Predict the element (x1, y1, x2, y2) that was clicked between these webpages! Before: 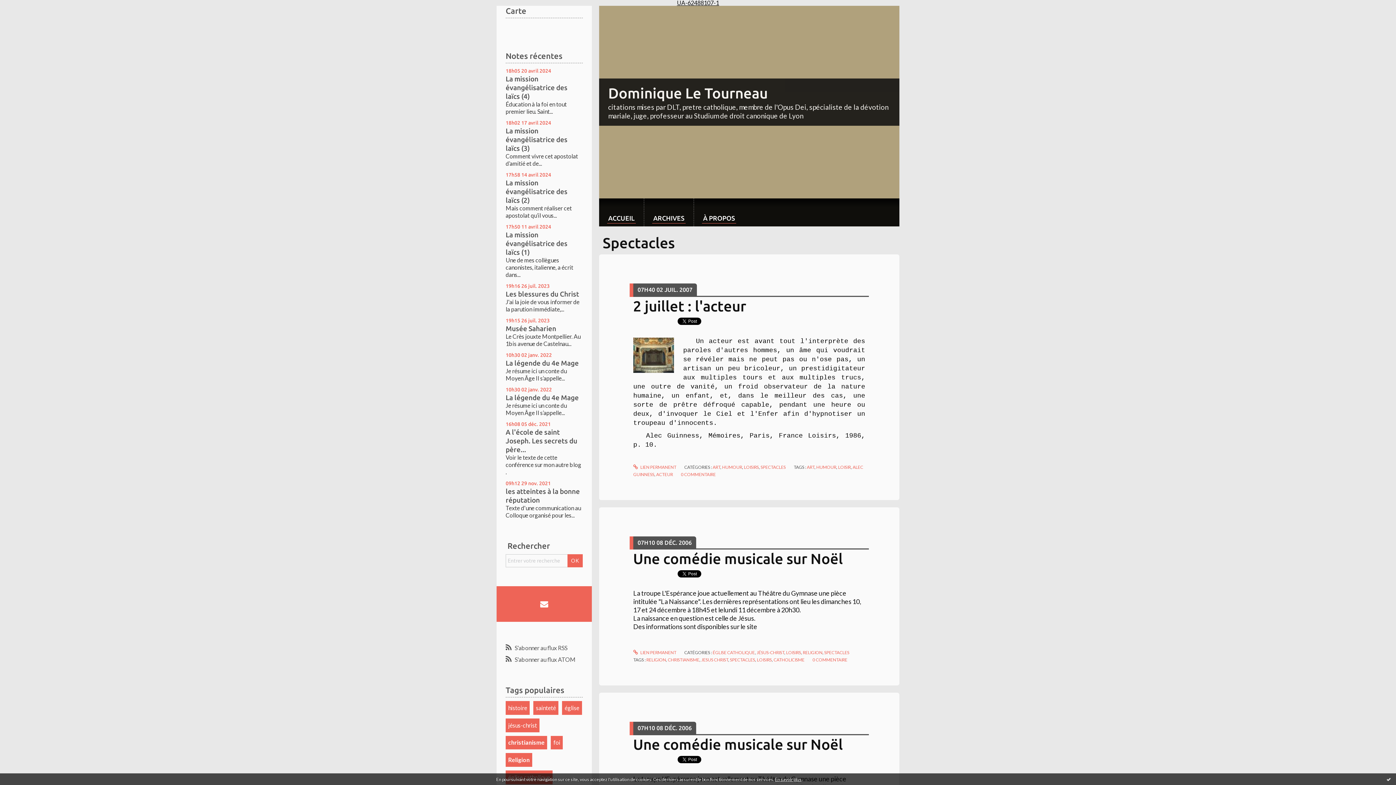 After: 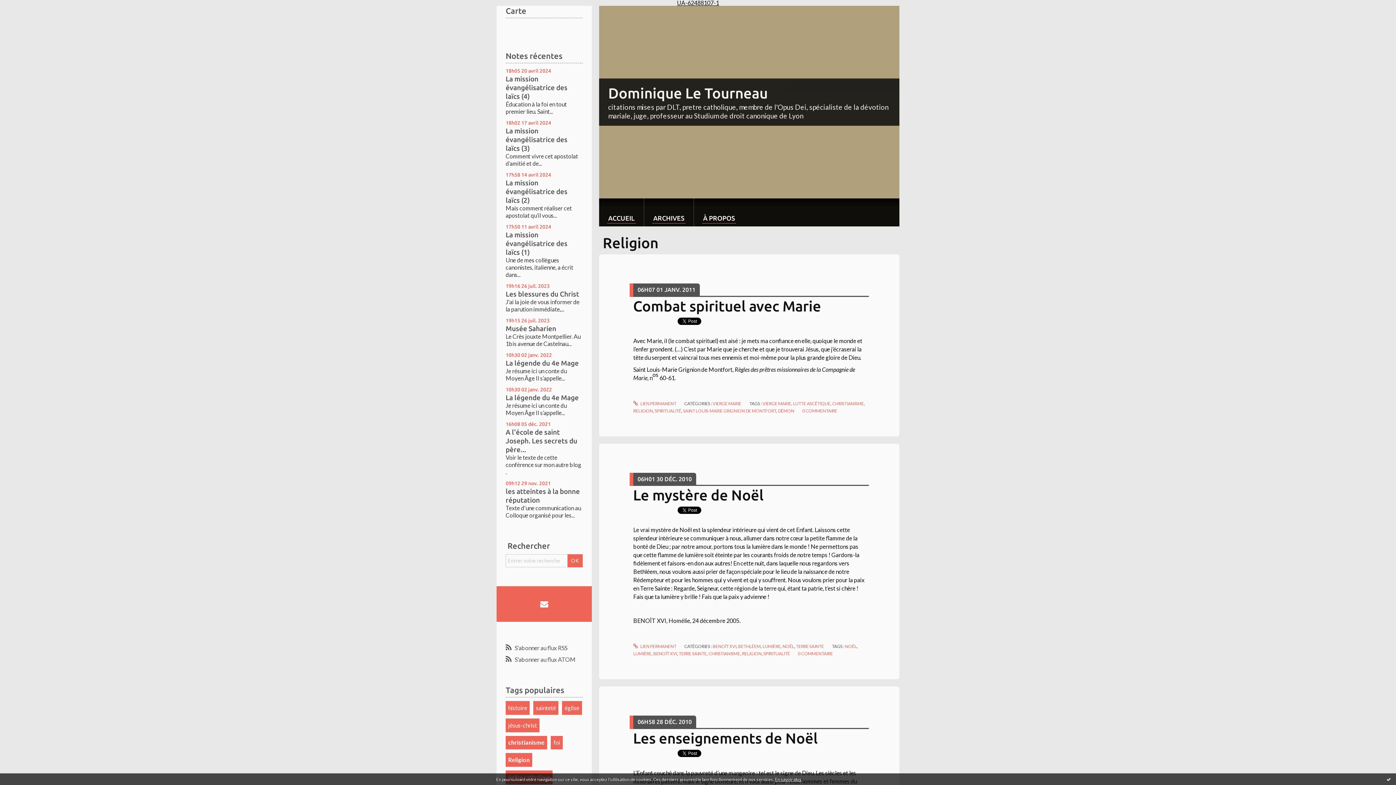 Action: bbox: (505, 753, 532, 767) label: Religion